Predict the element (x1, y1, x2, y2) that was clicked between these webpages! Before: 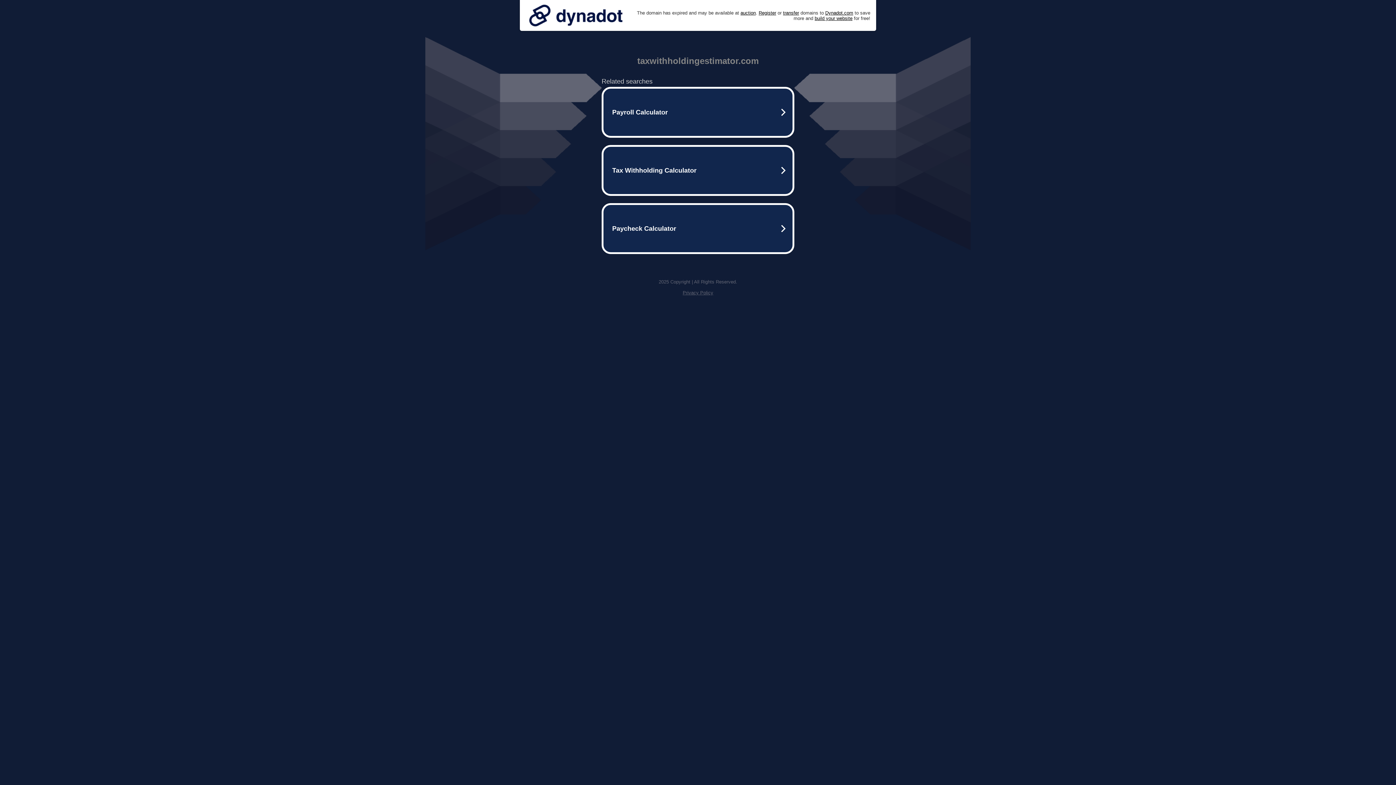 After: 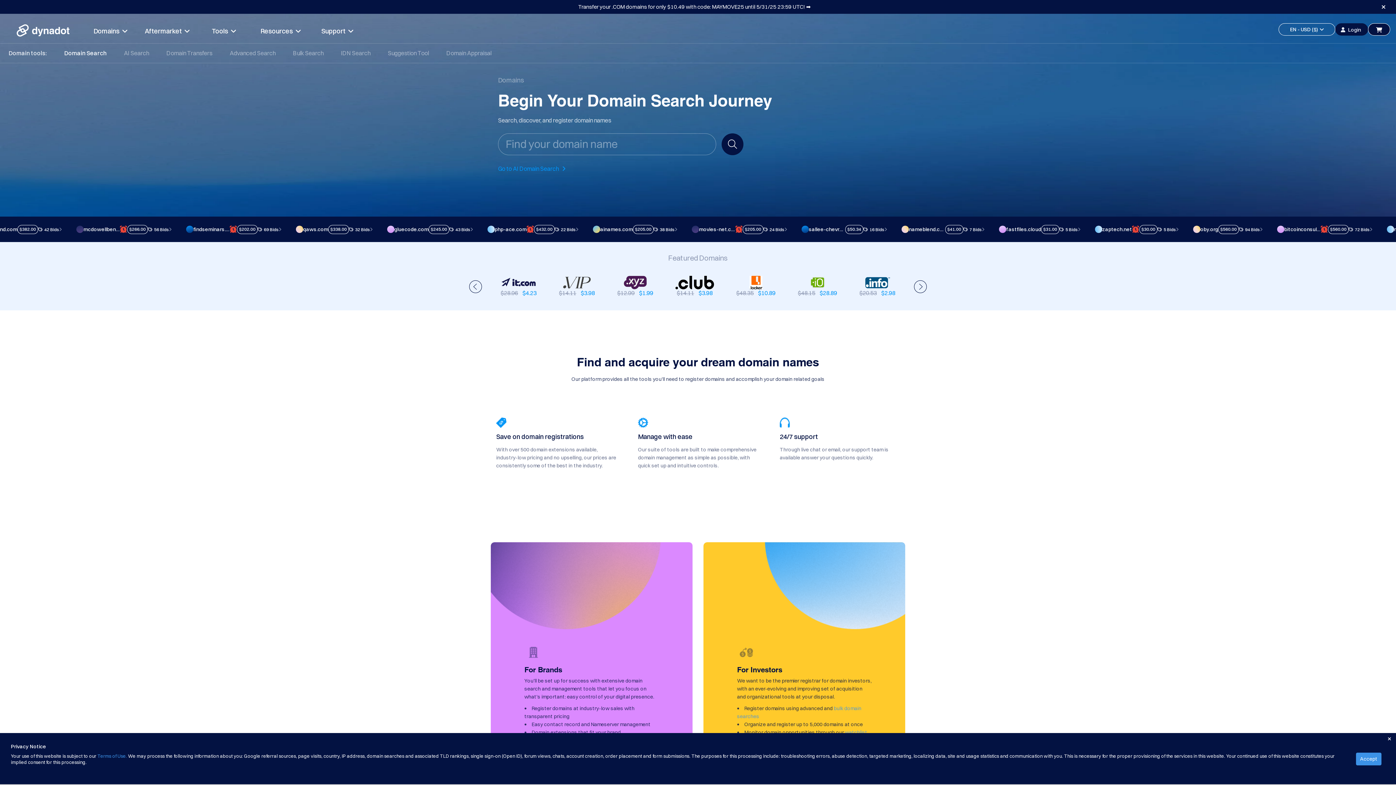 Action: label: Register bbox: (758, 10, 776, 15)